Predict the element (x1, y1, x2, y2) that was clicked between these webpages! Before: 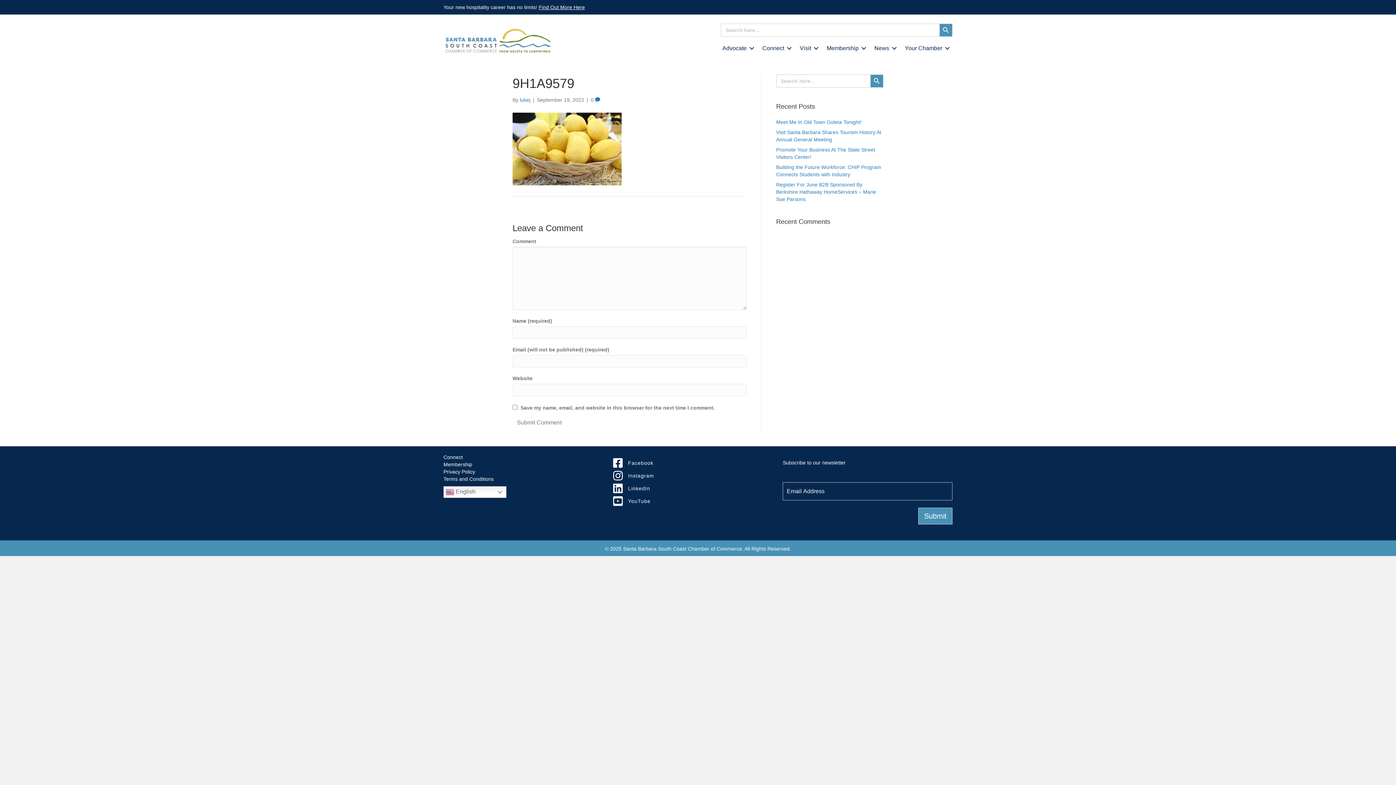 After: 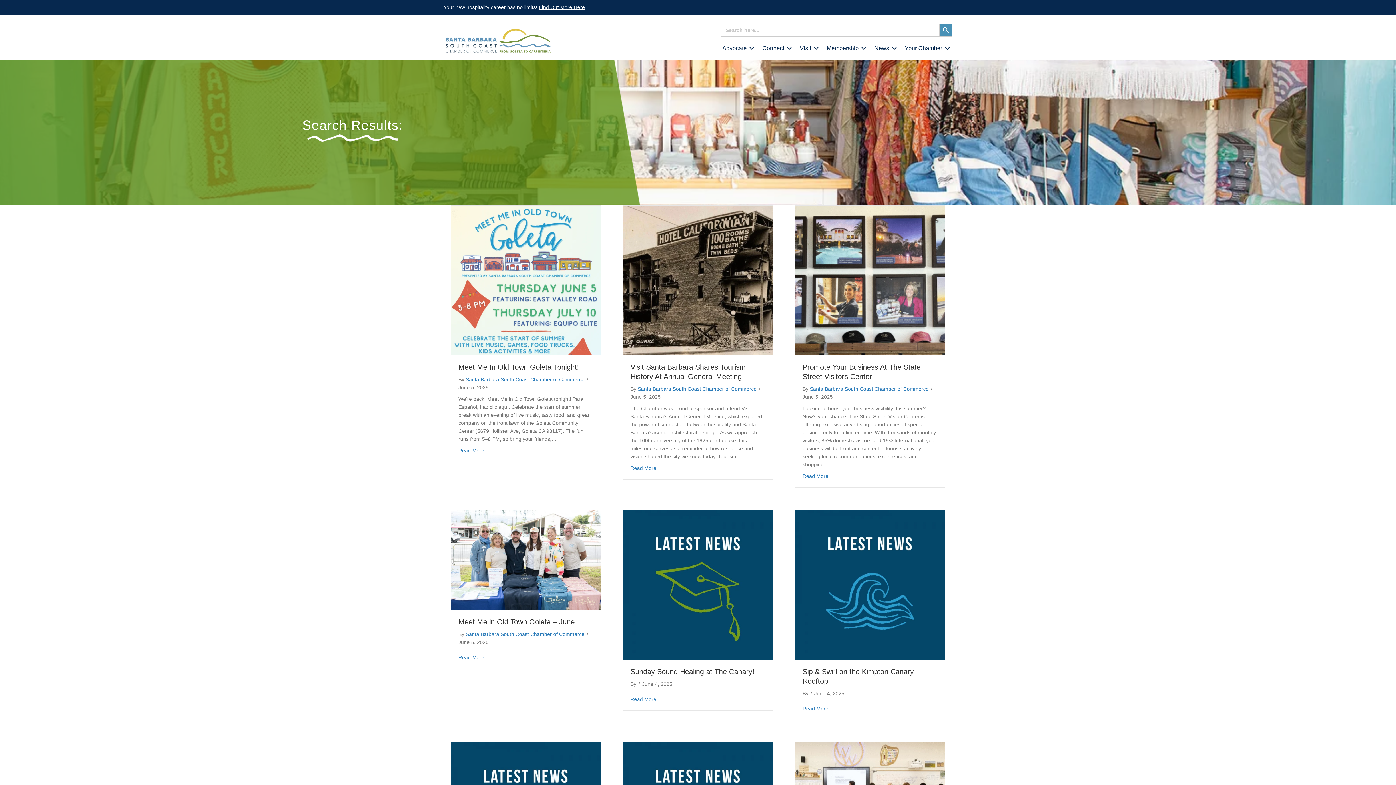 Action: label: Search Button bbox: (870, 74, 883, 87)